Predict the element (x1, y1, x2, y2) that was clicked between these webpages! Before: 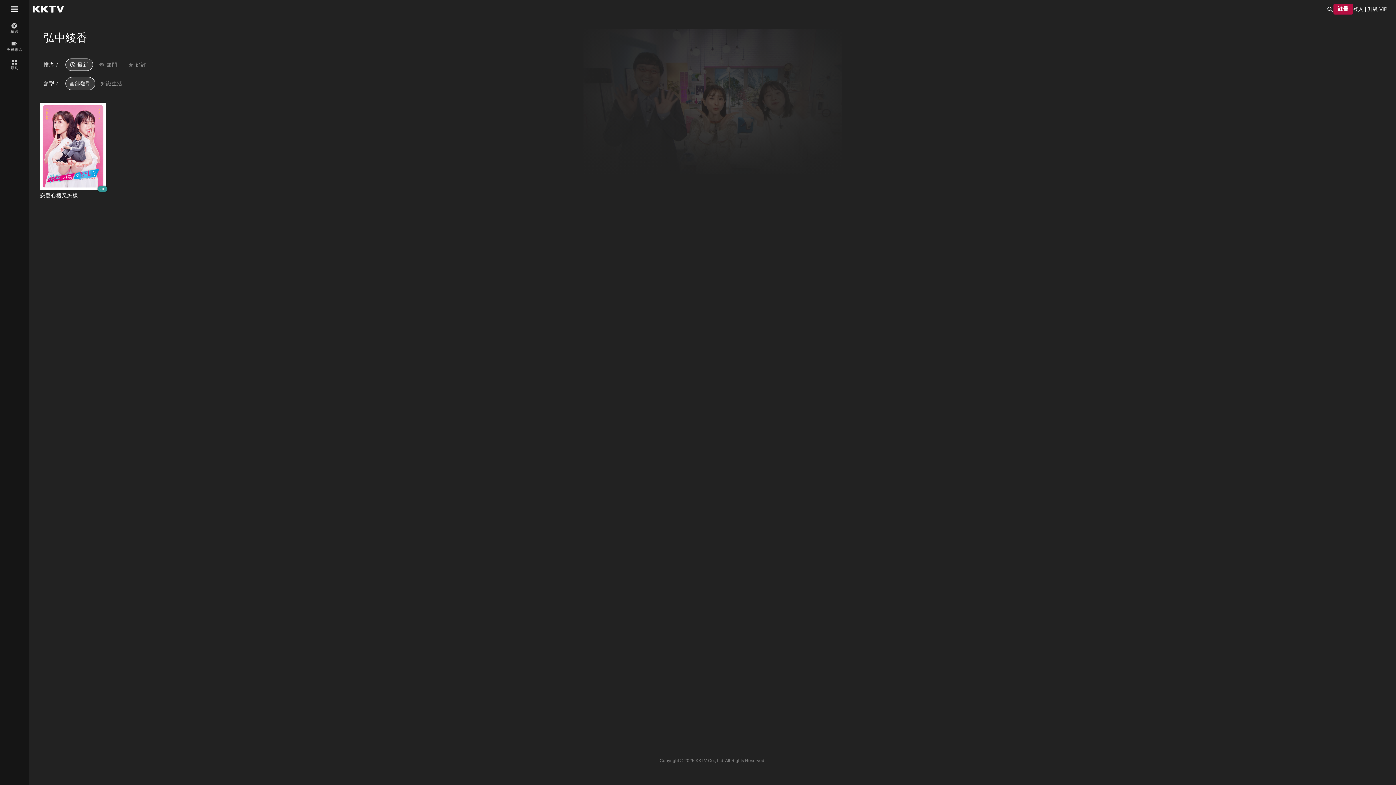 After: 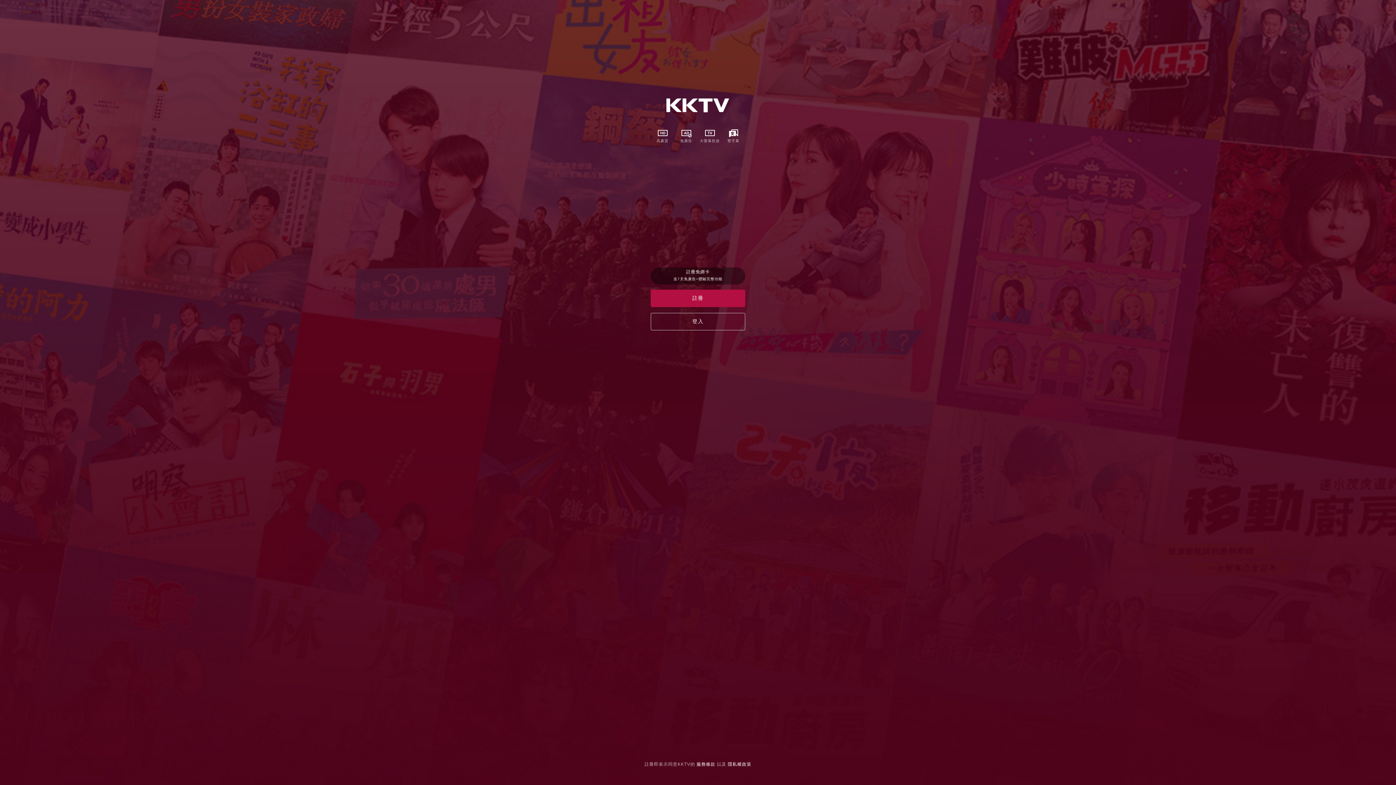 Action: bbox: (1333, 3, 1353, 14) label: 註冊